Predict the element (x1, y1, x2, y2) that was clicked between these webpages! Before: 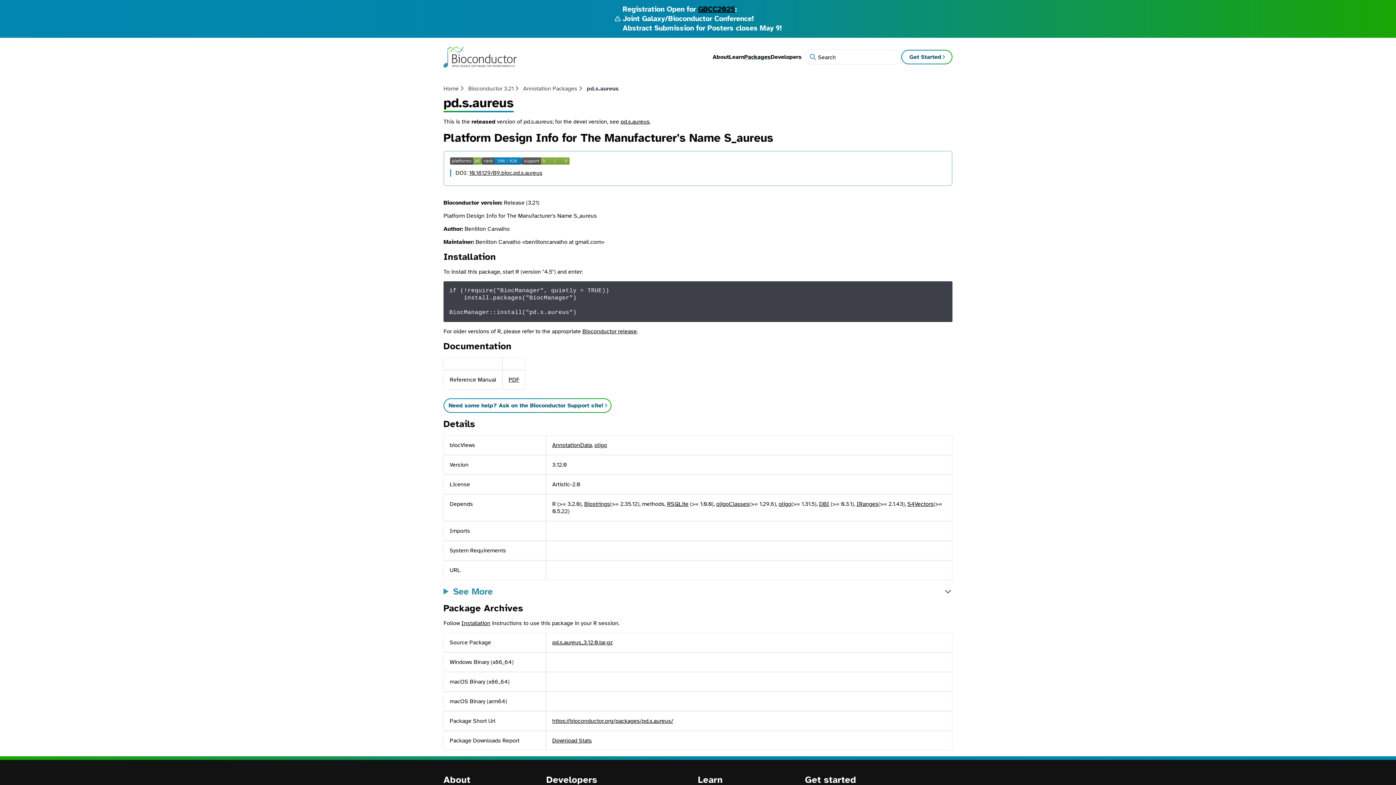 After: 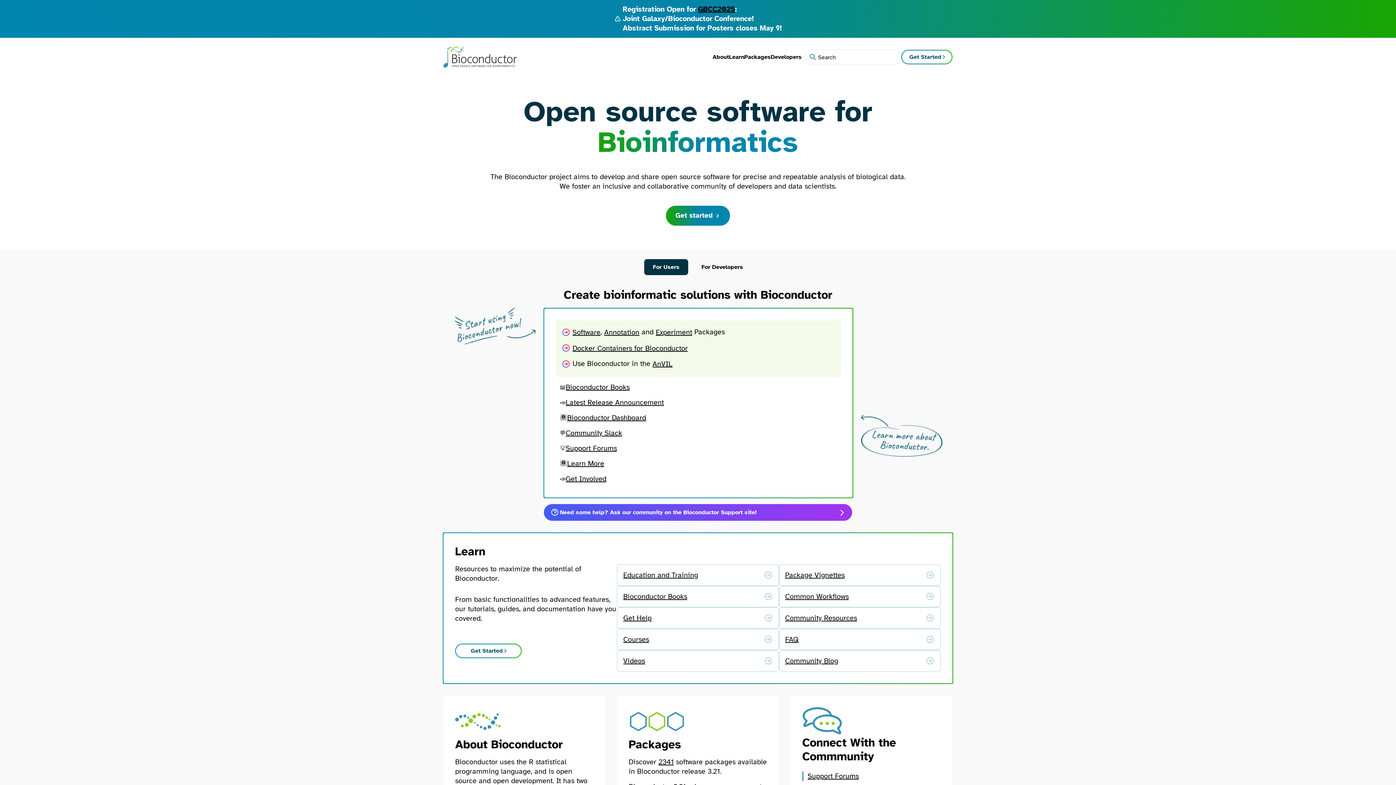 Action: label: Home bbox: (443, 84, 458, 92)